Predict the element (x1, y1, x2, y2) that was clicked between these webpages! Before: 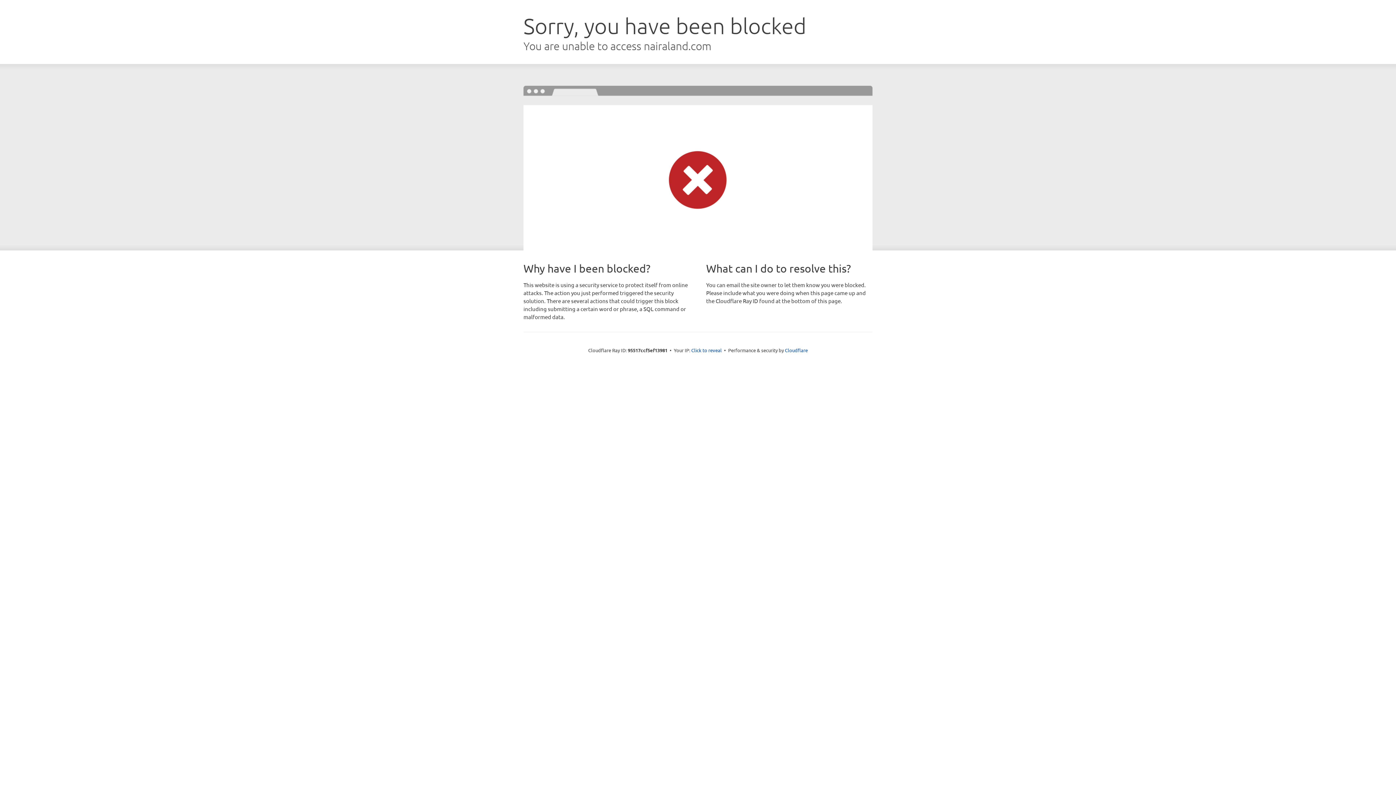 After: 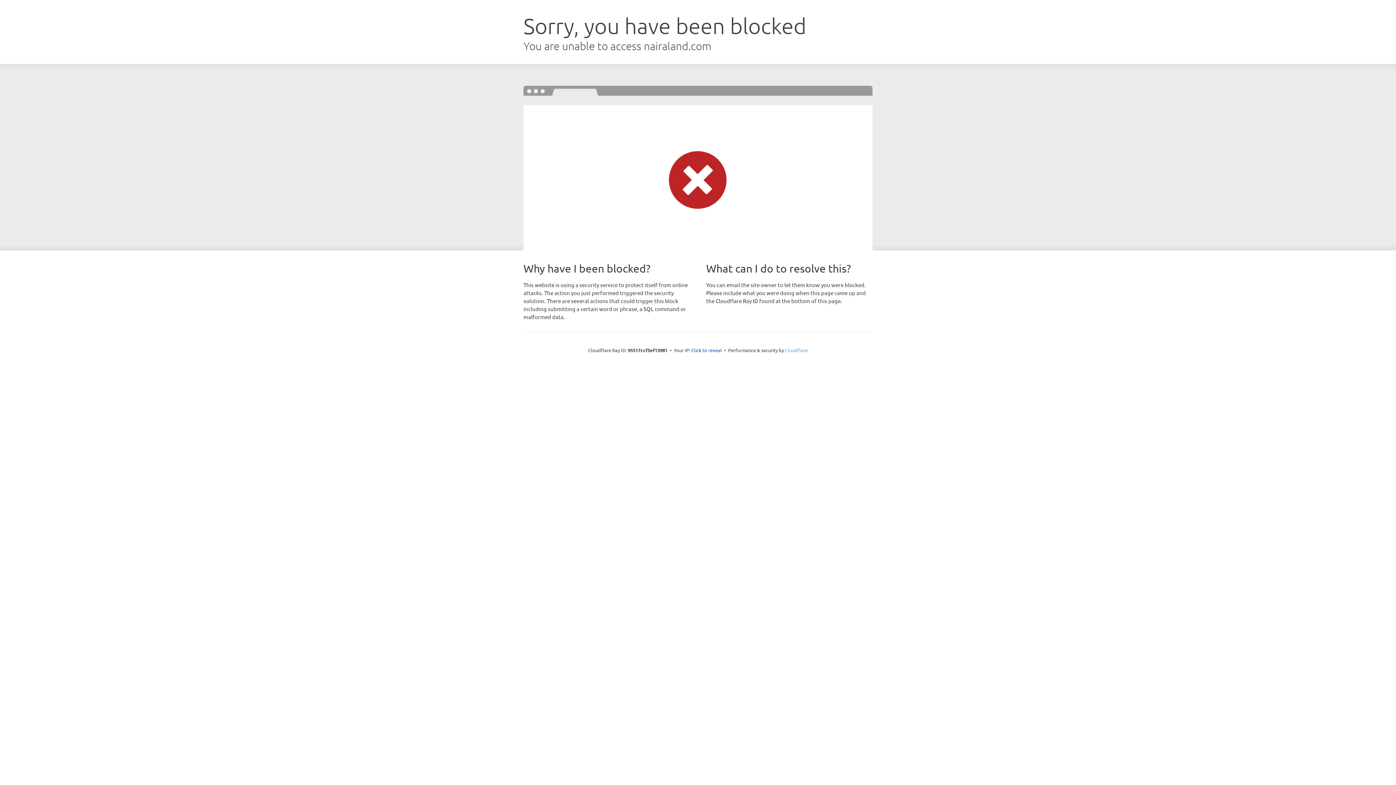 Action: label: Cloudflare bbox: (785, 347, 808, 353)